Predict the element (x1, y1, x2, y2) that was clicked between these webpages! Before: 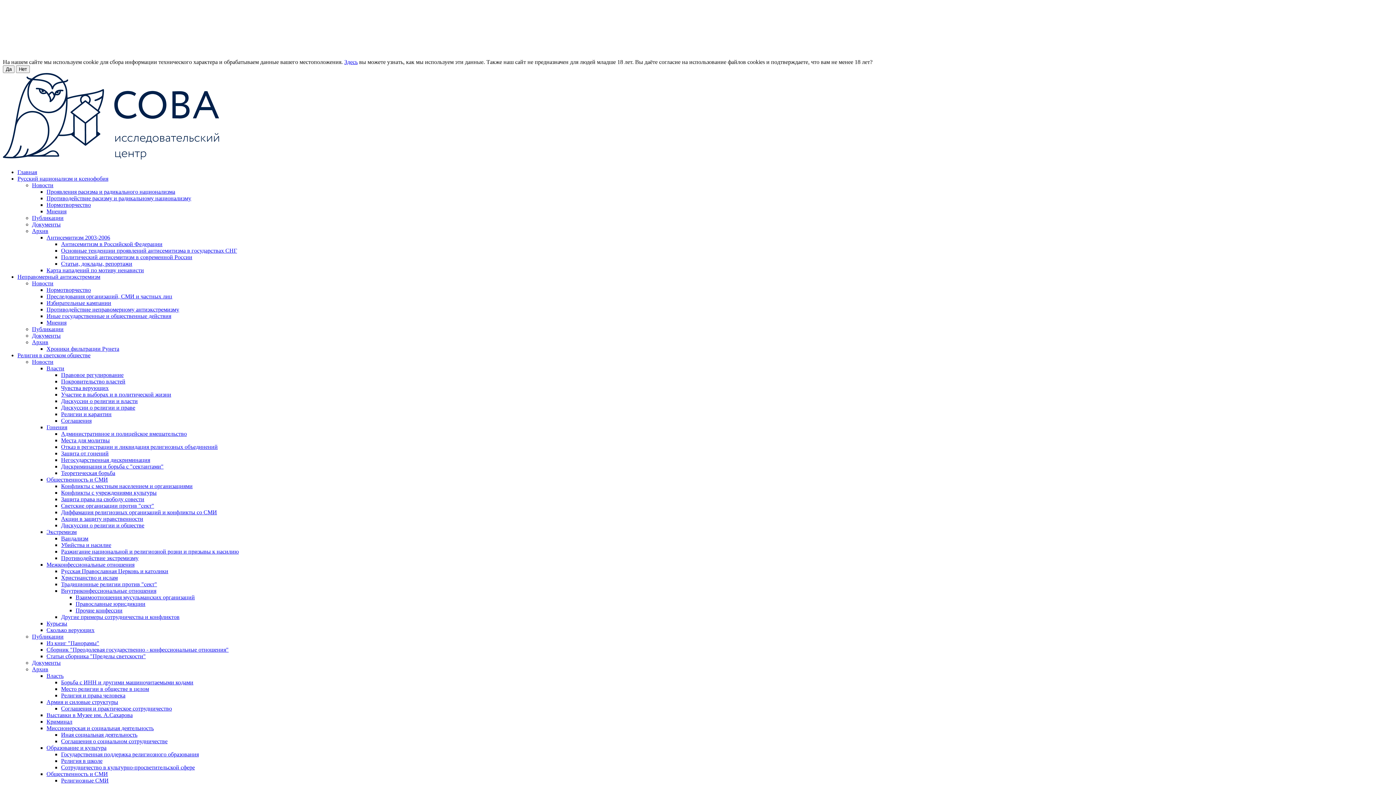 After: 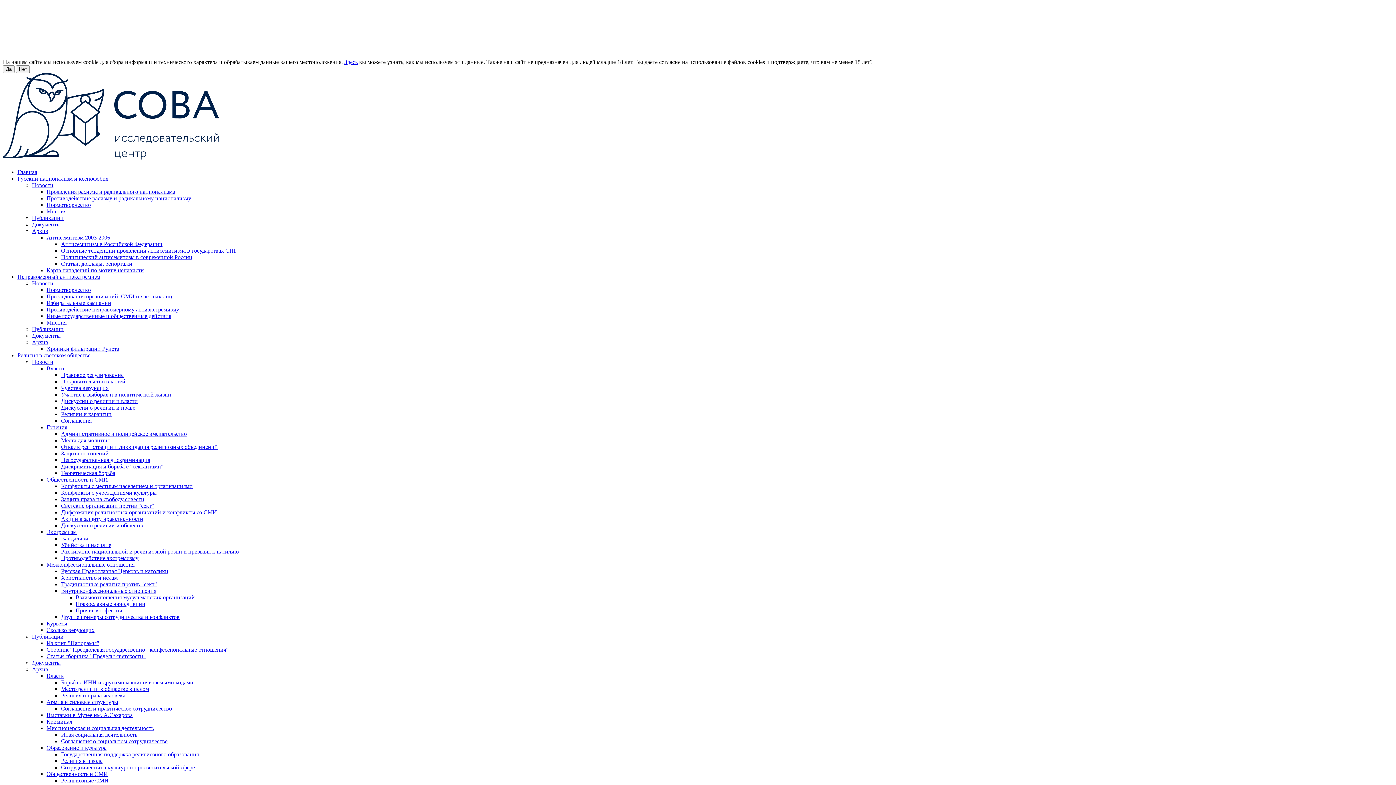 Action: bbox: (61, 391, 171, 397) label: Участие в выборах и в политической жизни